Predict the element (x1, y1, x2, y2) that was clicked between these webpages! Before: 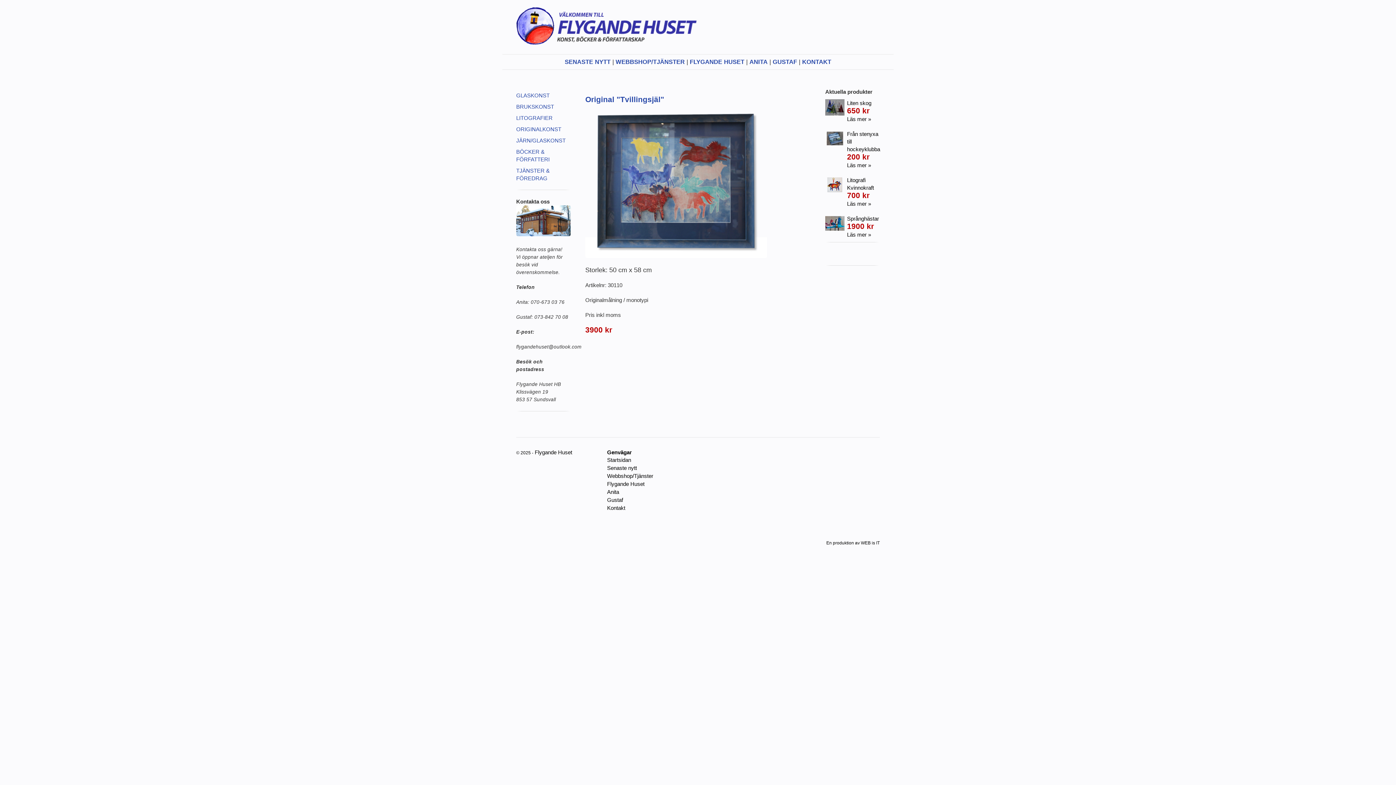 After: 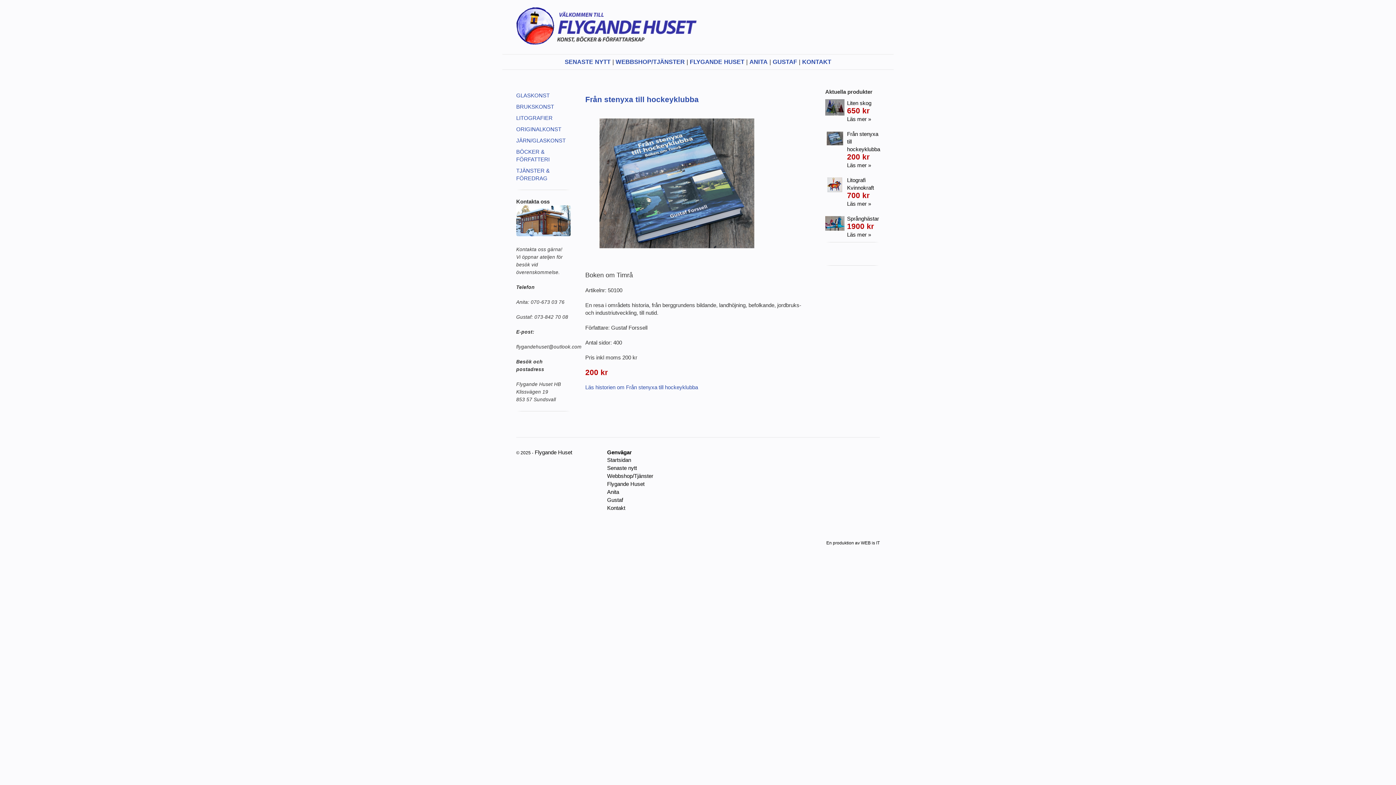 Action: bbox: (847, 130, 880, 168) label: Från stenyxa till hockeyklubba
200 kr
Läs mer »